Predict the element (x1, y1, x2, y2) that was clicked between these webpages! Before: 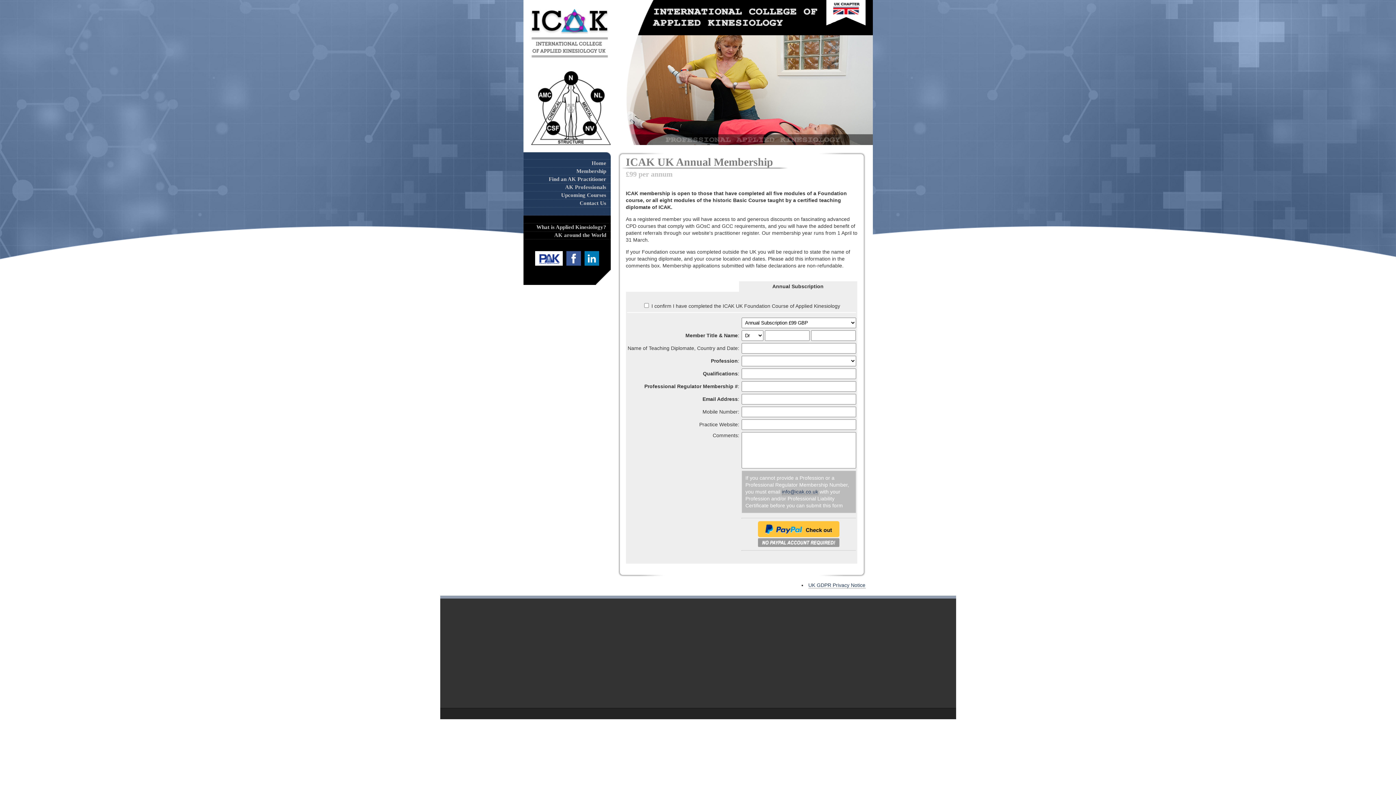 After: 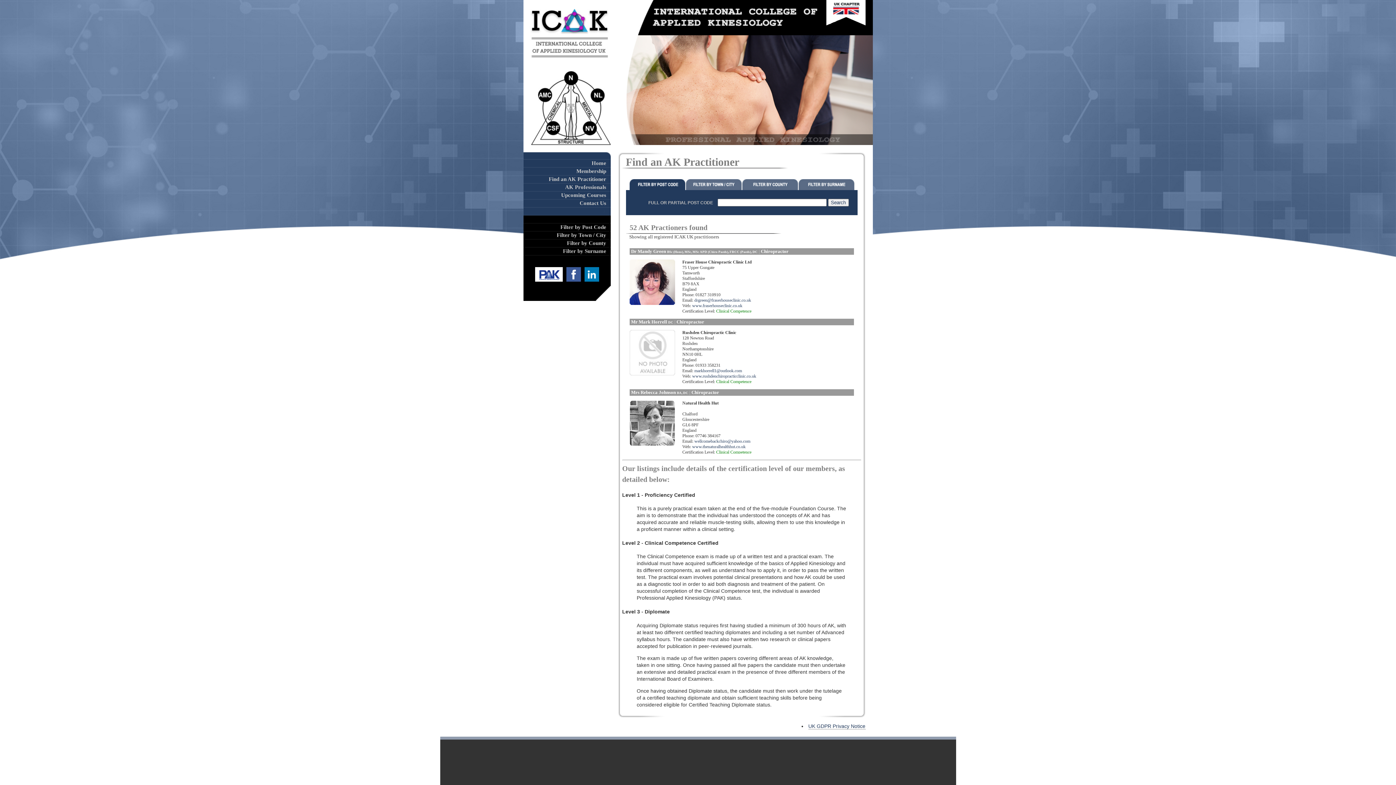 Action: label: Find an AK Practitioner bbox: (548, 176, 606, 182)